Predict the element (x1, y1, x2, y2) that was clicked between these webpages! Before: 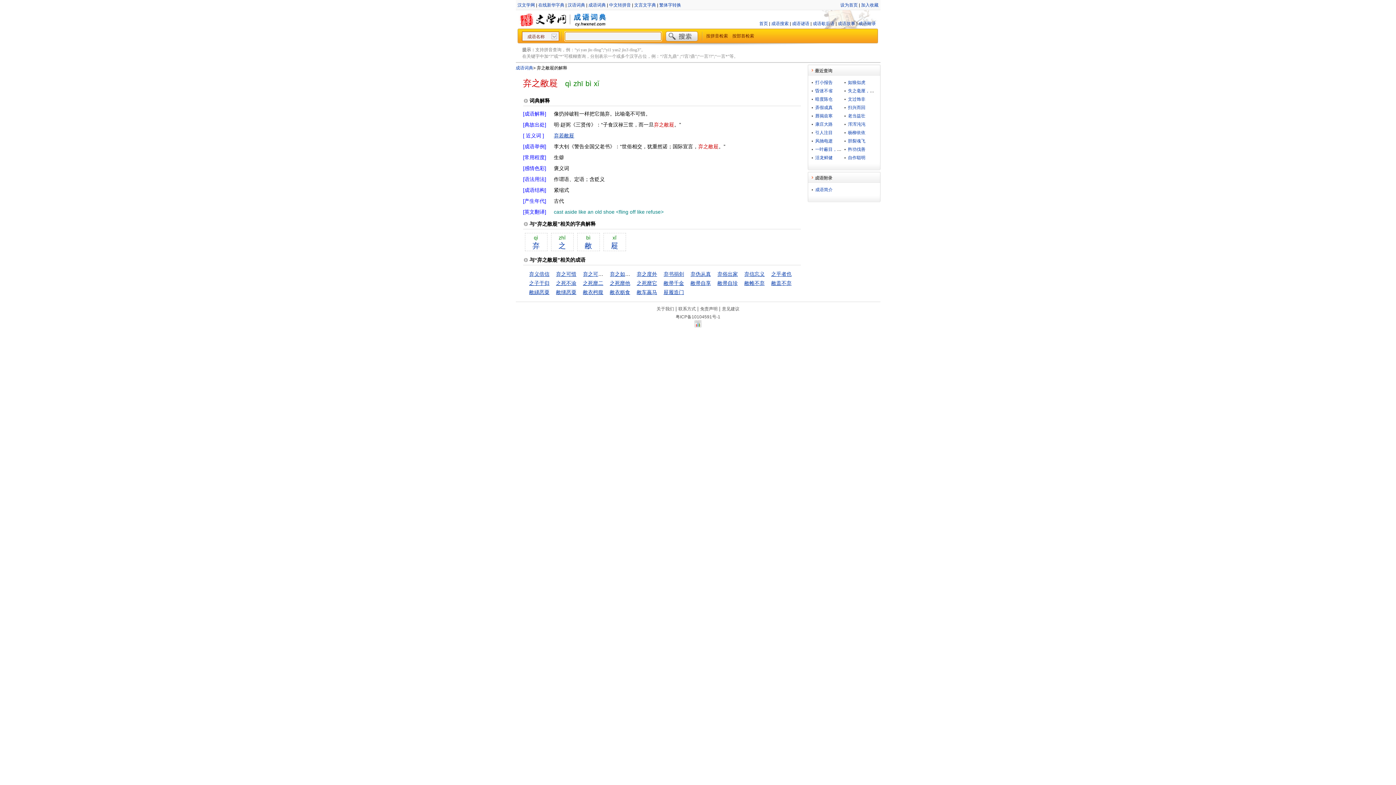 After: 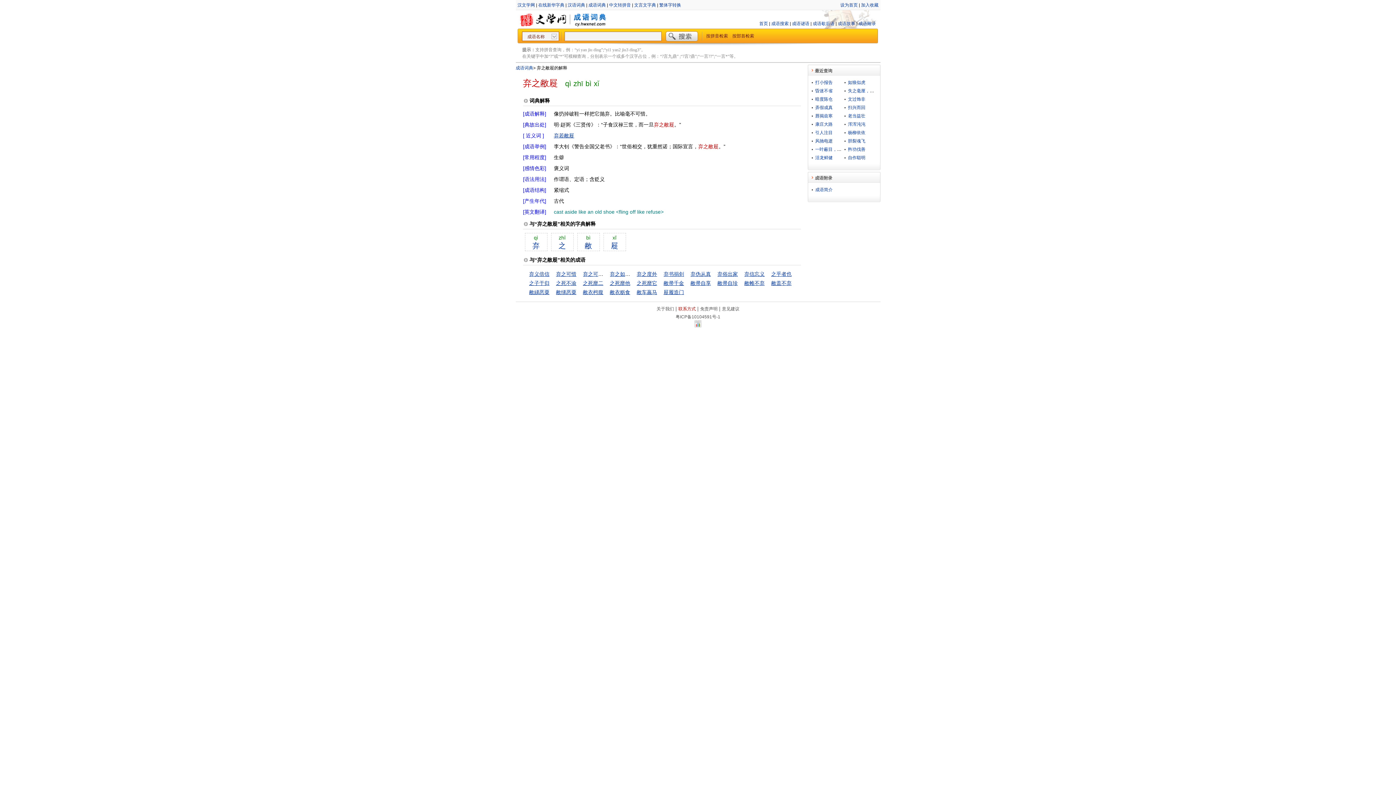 Action: label: 联系方式 bbox: (678, 306, 696, 311)